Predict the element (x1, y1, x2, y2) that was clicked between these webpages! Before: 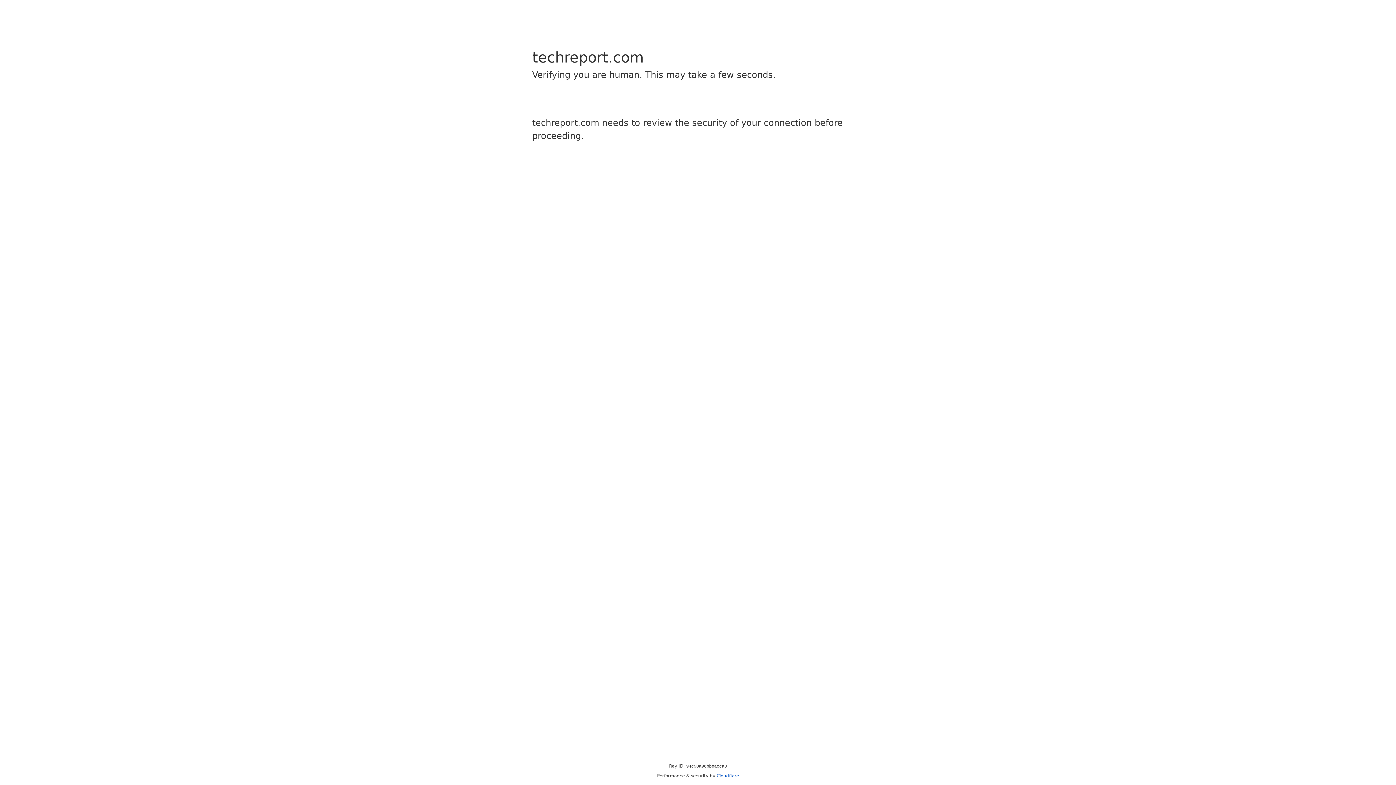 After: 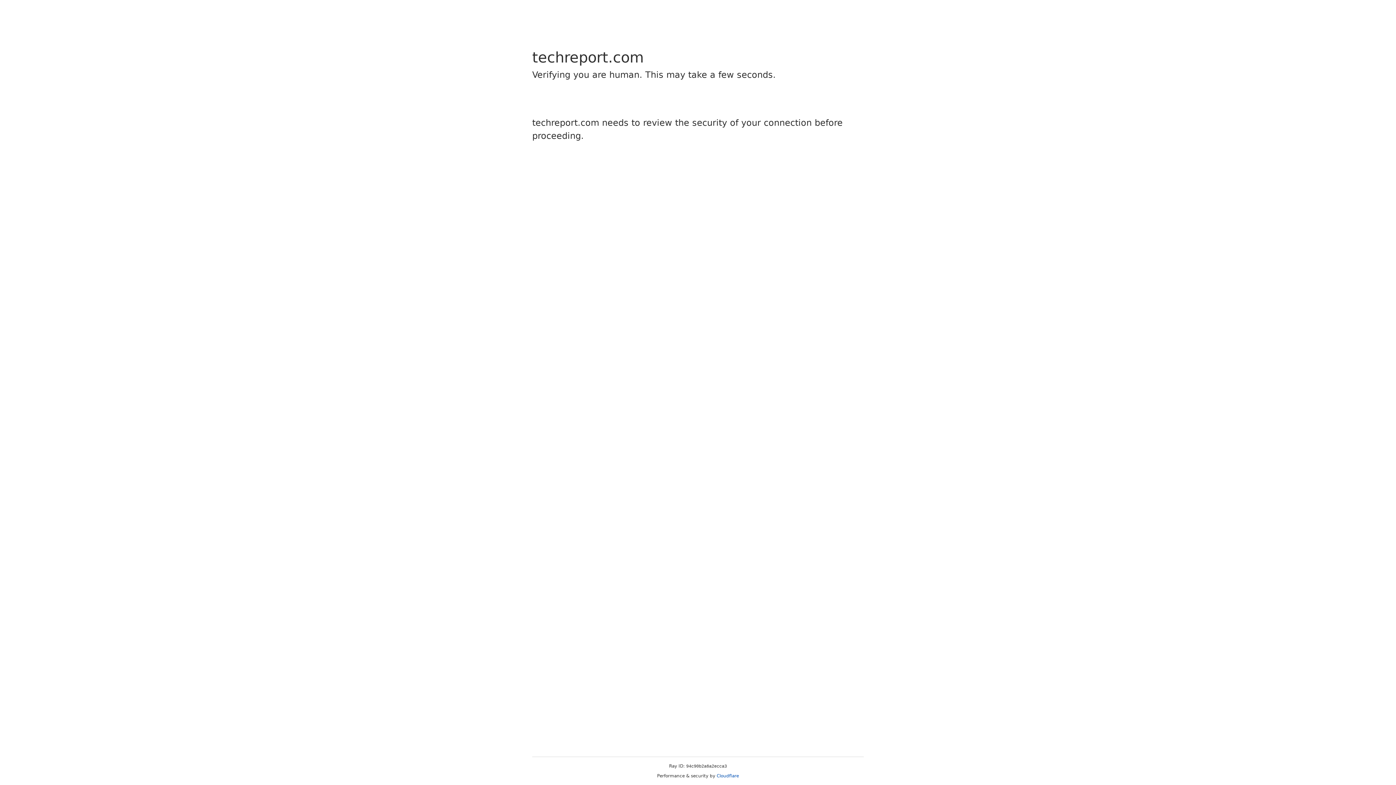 Action: bbox: (716, 773, 739, 778) label: Cloudflare